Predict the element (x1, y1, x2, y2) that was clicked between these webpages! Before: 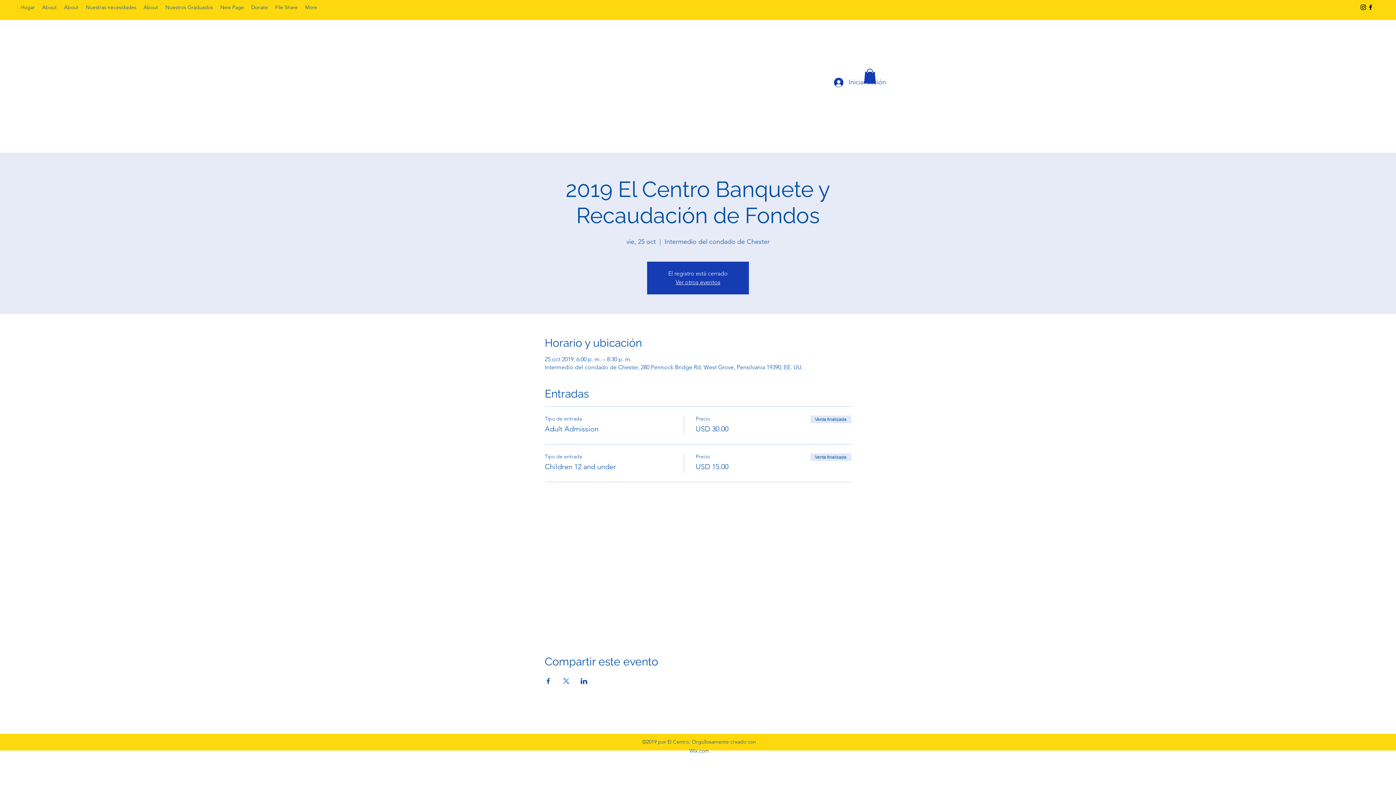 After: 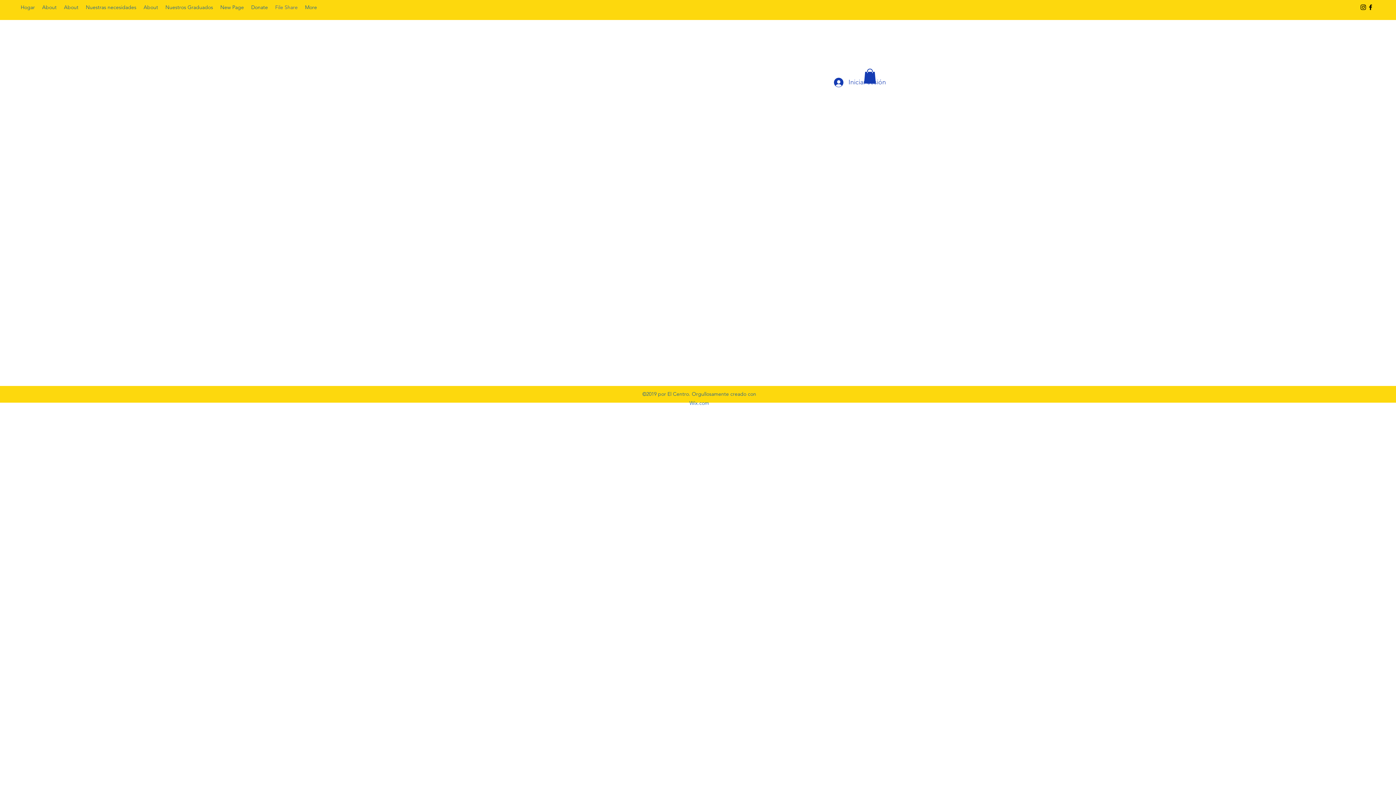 Action: label: File Share bbox: (271, 1, 301, 12)